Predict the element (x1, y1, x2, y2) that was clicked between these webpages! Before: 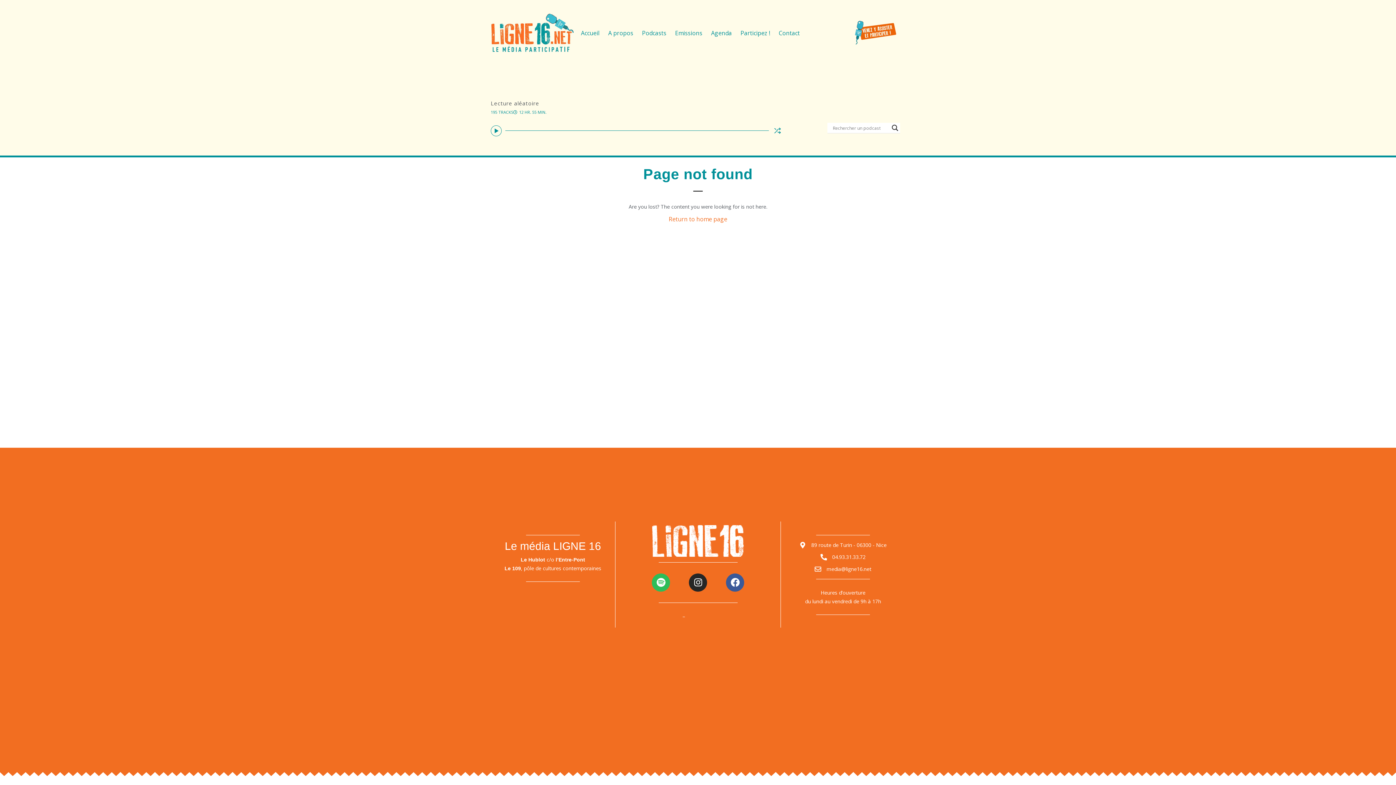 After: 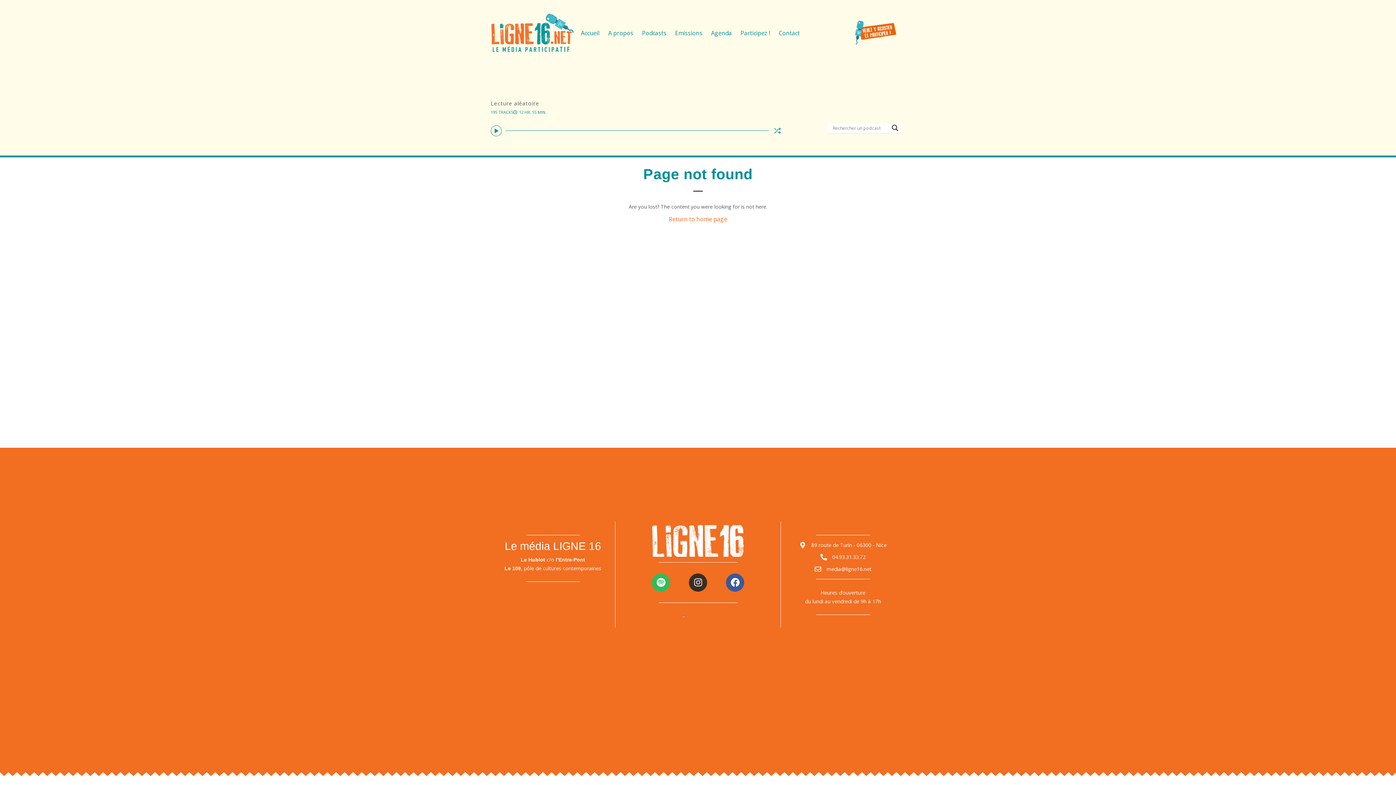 Action: label: Instagram bbox: (689, 573, 707, 591)